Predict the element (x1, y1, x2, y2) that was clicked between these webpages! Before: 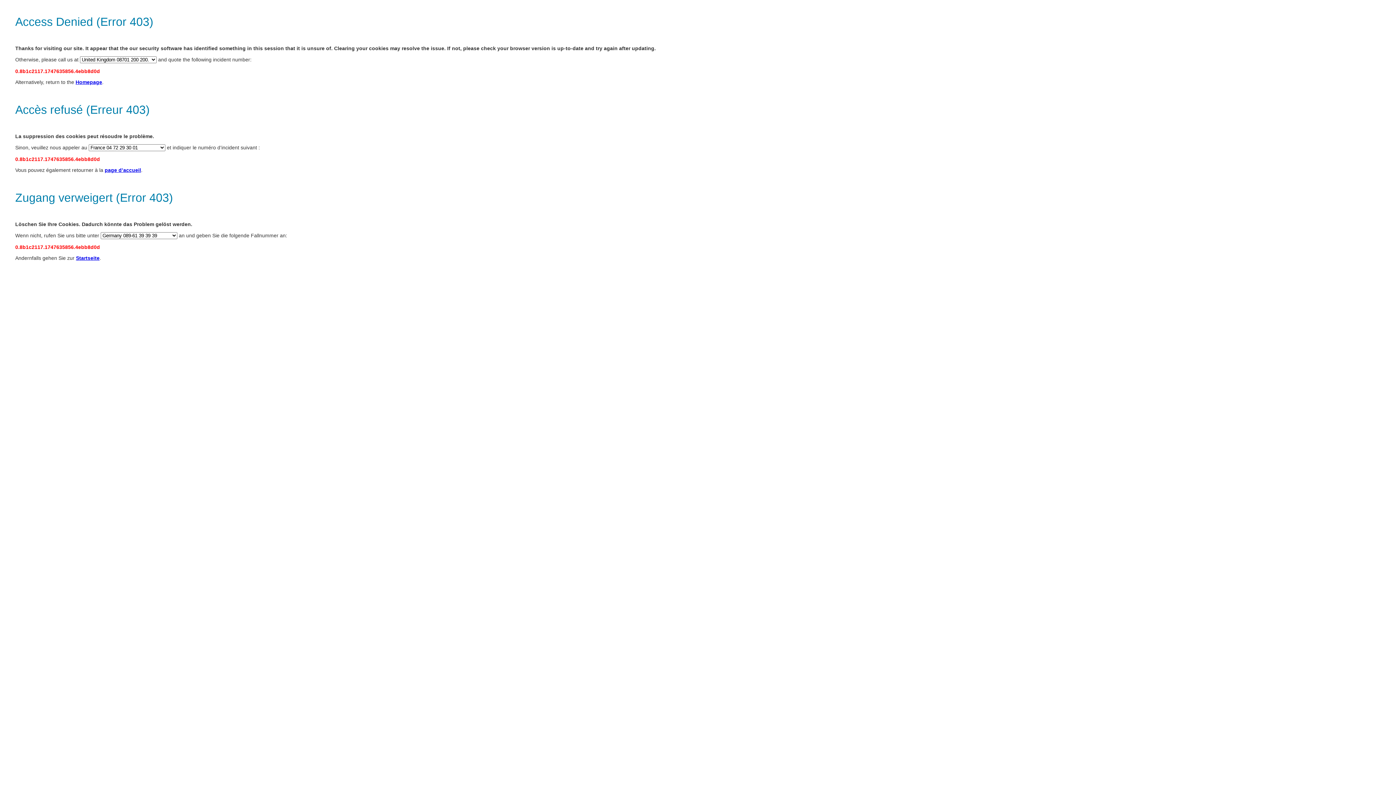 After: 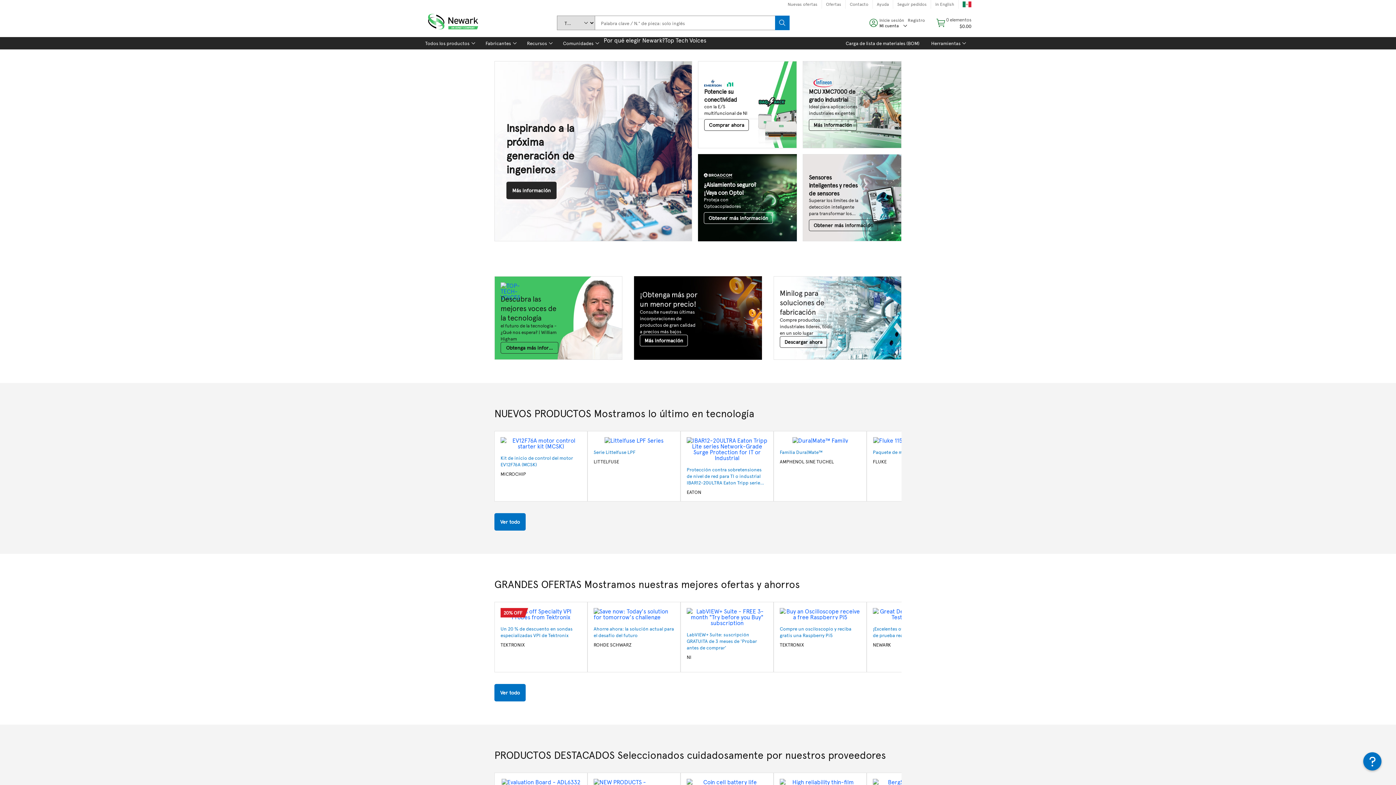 Action: label: page d’accueil bbox: (104, 167, 141, 173)